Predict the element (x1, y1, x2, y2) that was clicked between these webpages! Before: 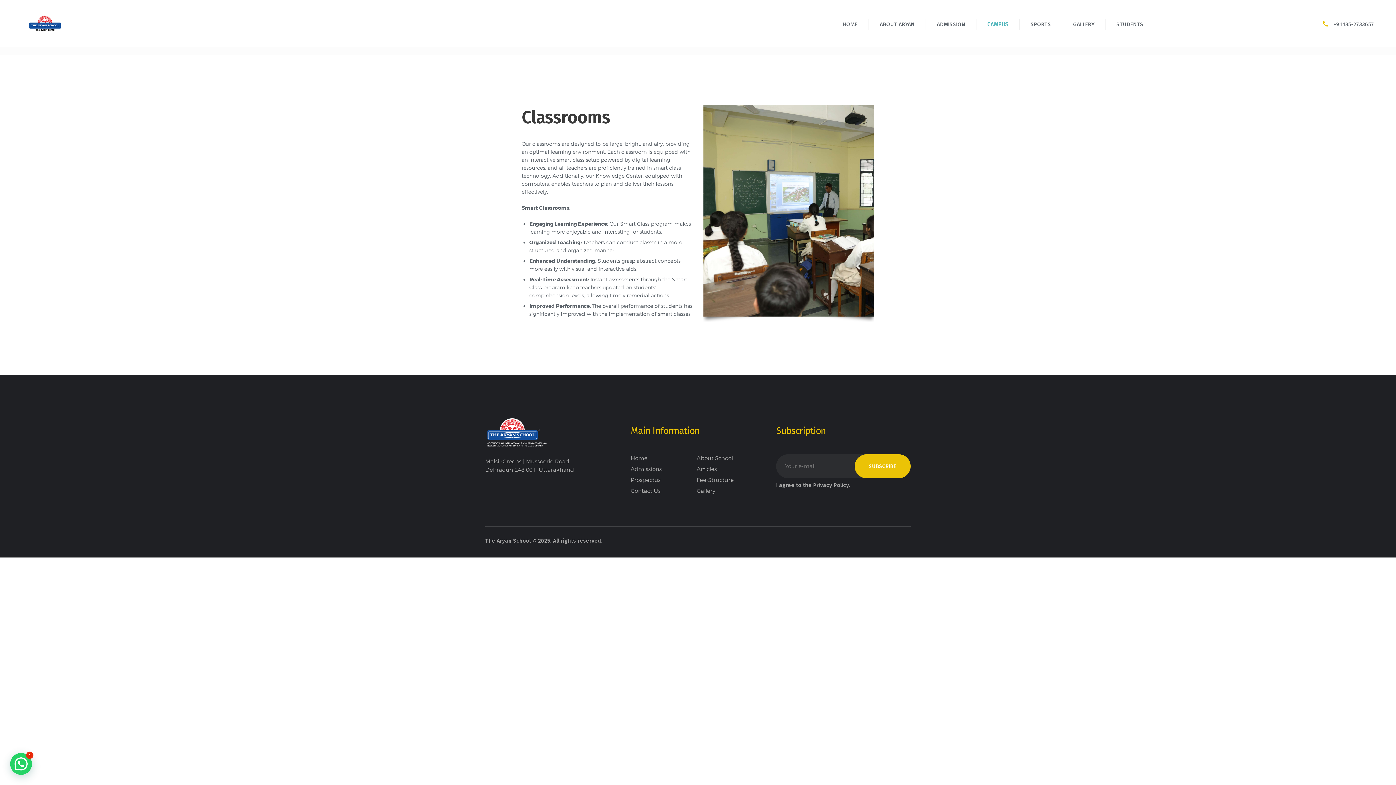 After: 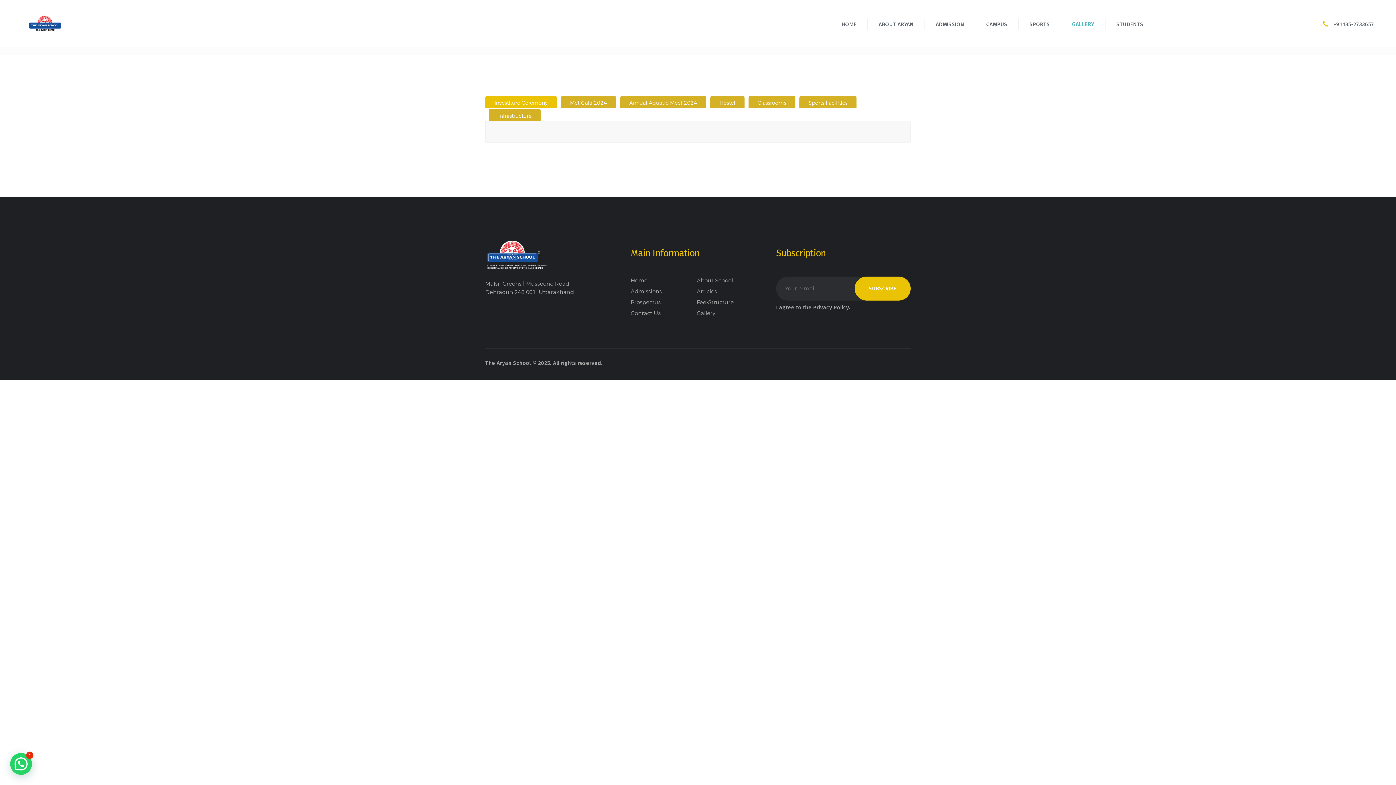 Action: bbox: (696, 487, 715, 494) label: Gallery